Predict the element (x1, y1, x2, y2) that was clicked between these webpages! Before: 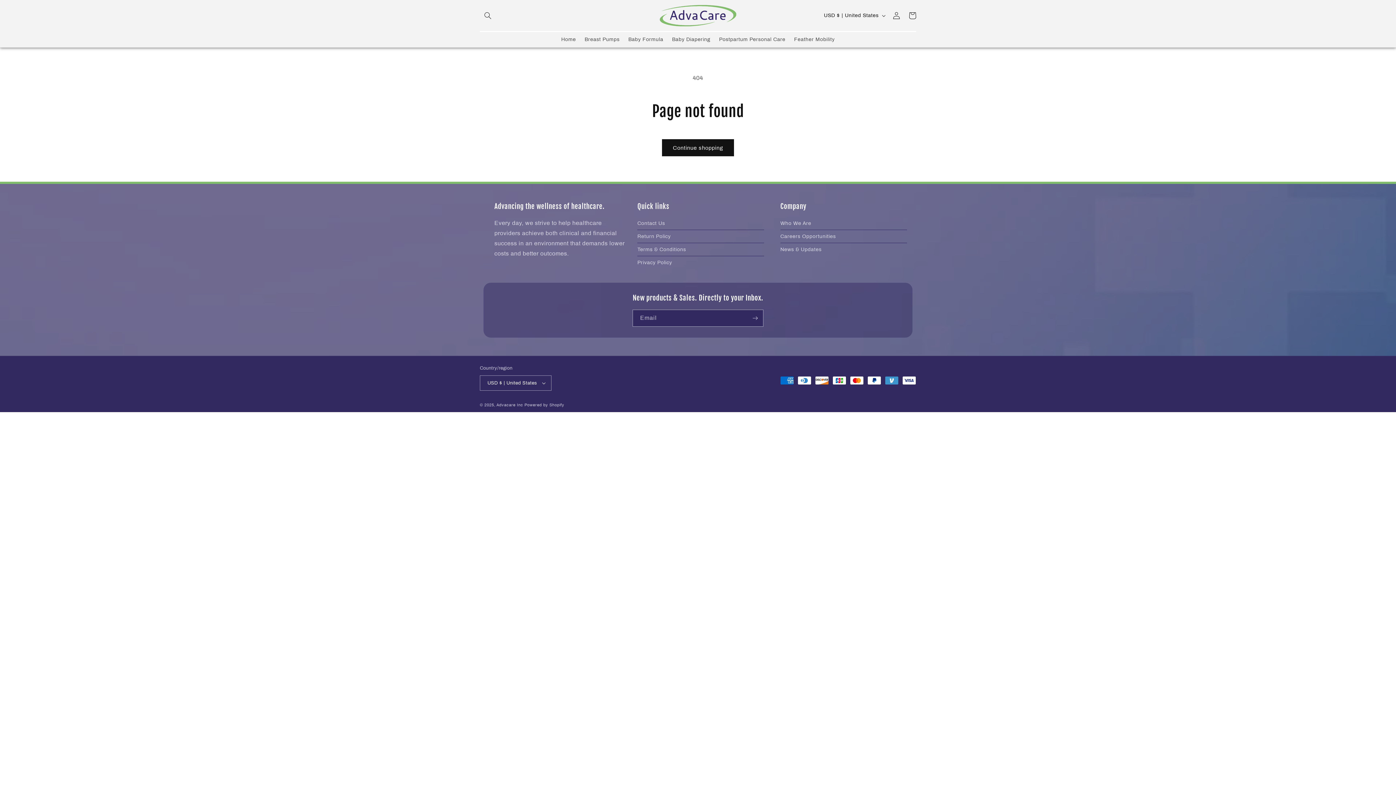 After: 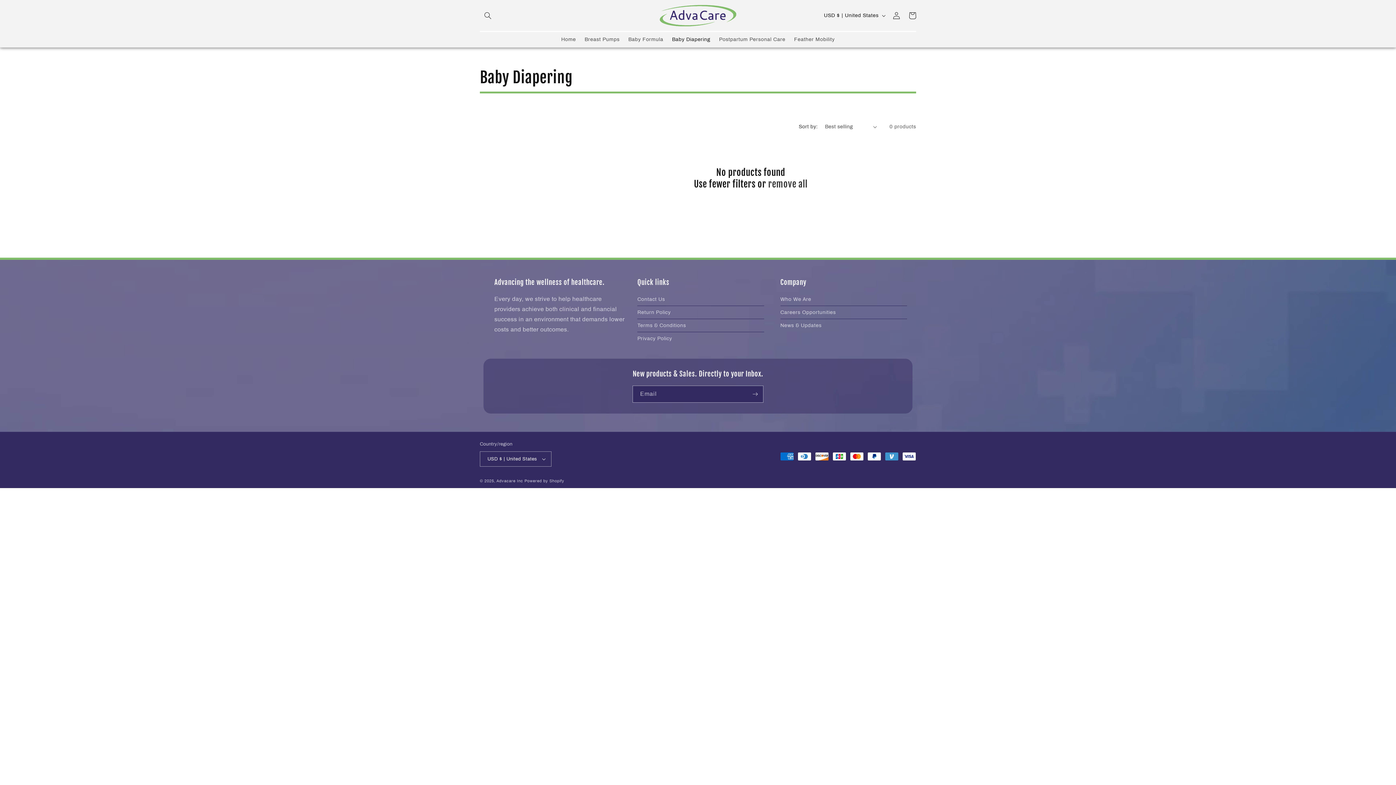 Action: bbox: (667, 32, 714, 47) label: Baby Diapering